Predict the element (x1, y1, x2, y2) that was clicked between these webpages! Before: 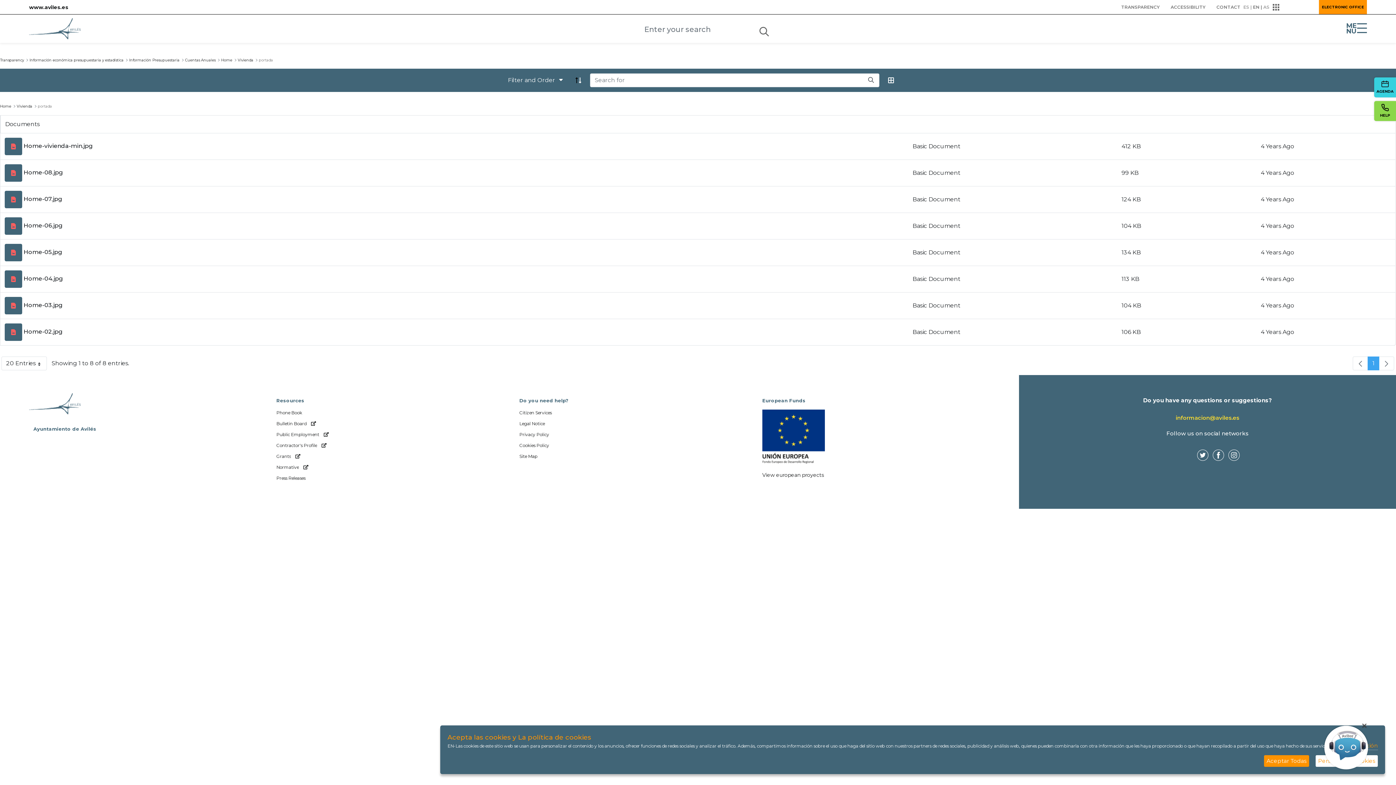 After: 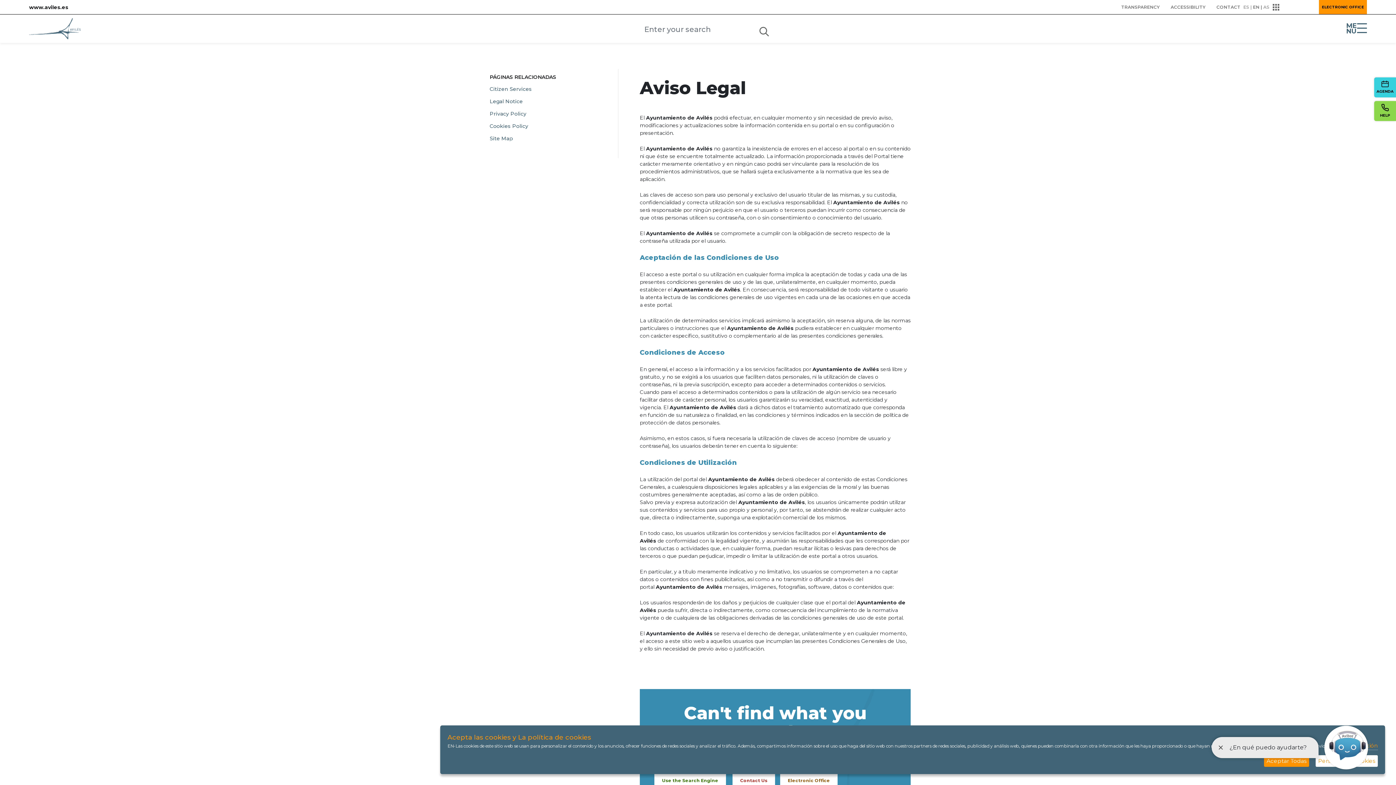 Action: bbox: (519, 420, 742, 427) label: Legal Notice